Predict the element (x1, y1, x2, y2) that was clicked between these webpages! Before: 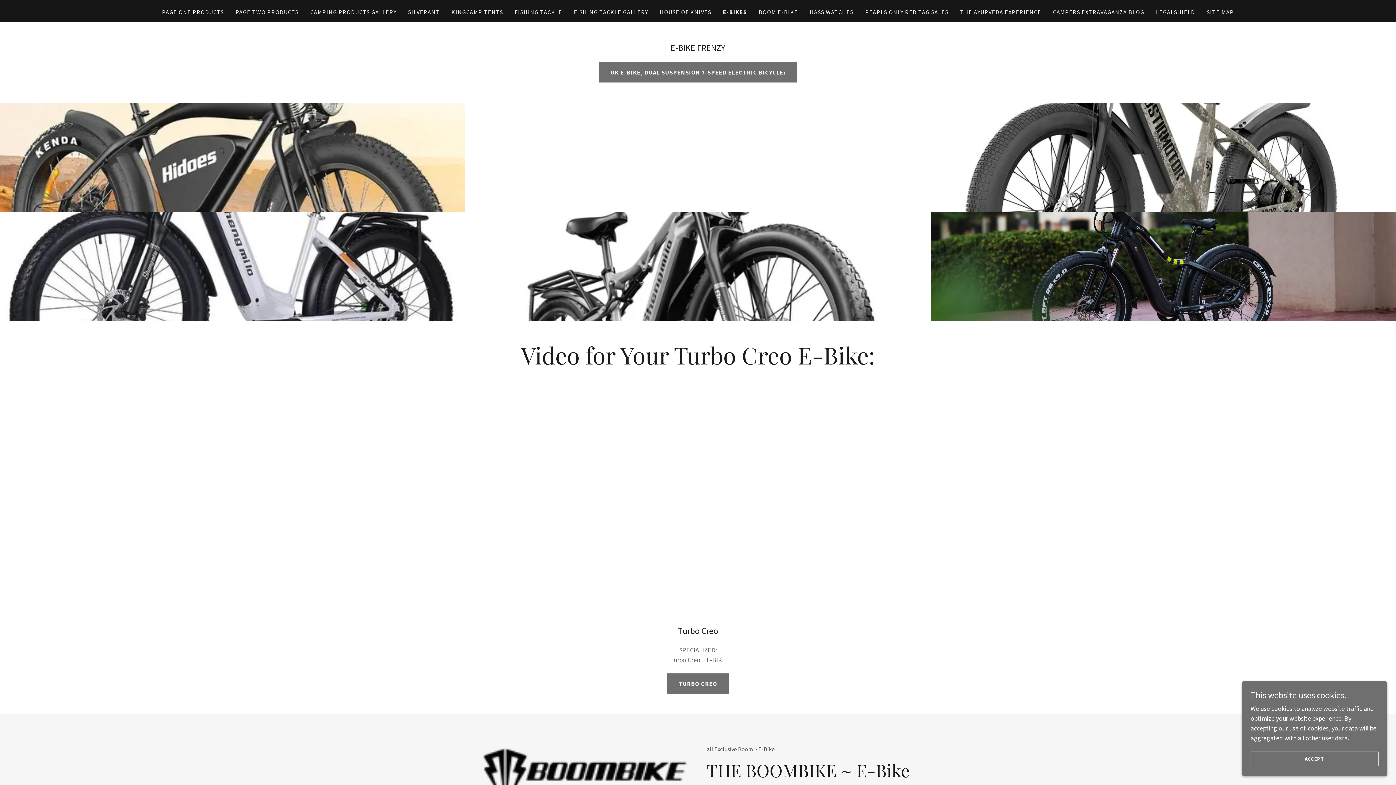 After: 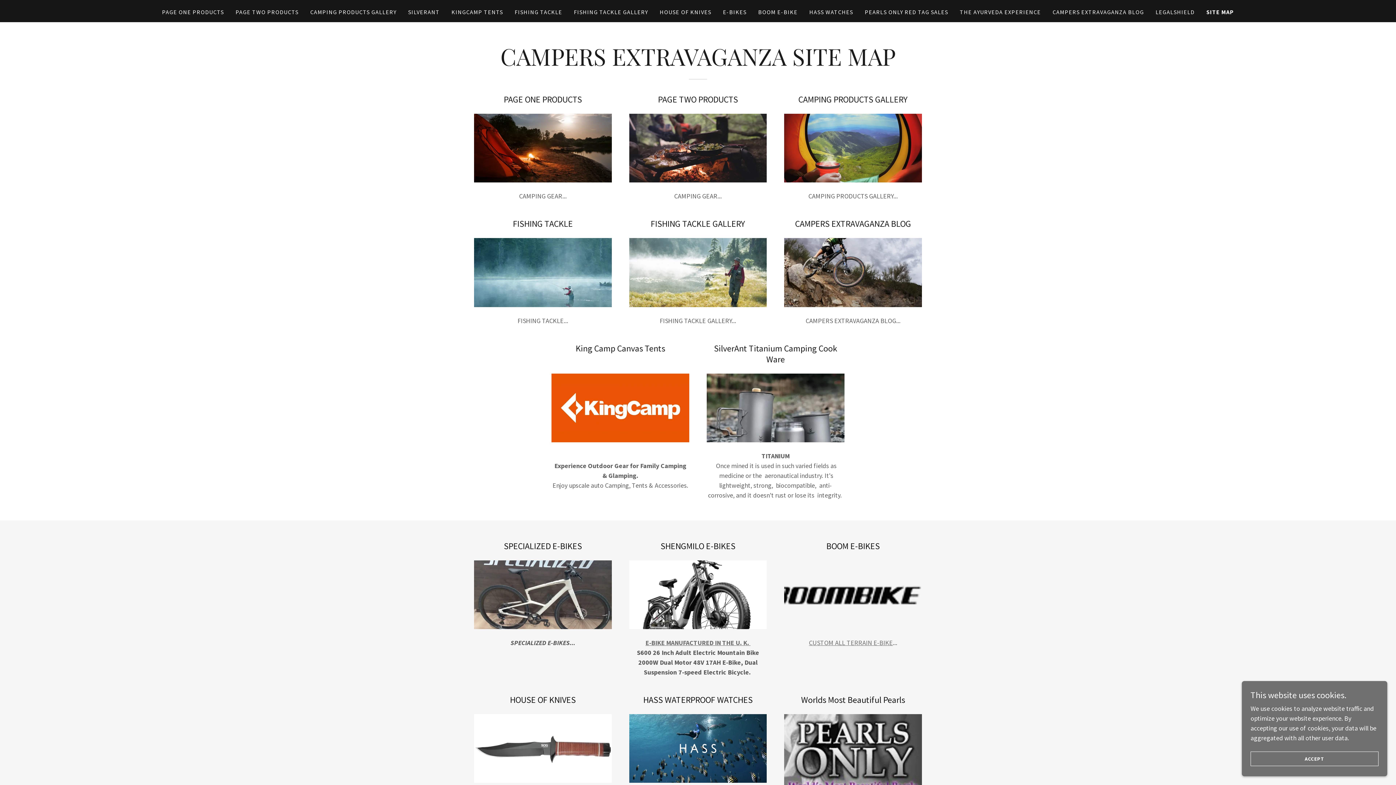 Action: label: SITE MAP bbox: (1204, 5, 1236, 18)